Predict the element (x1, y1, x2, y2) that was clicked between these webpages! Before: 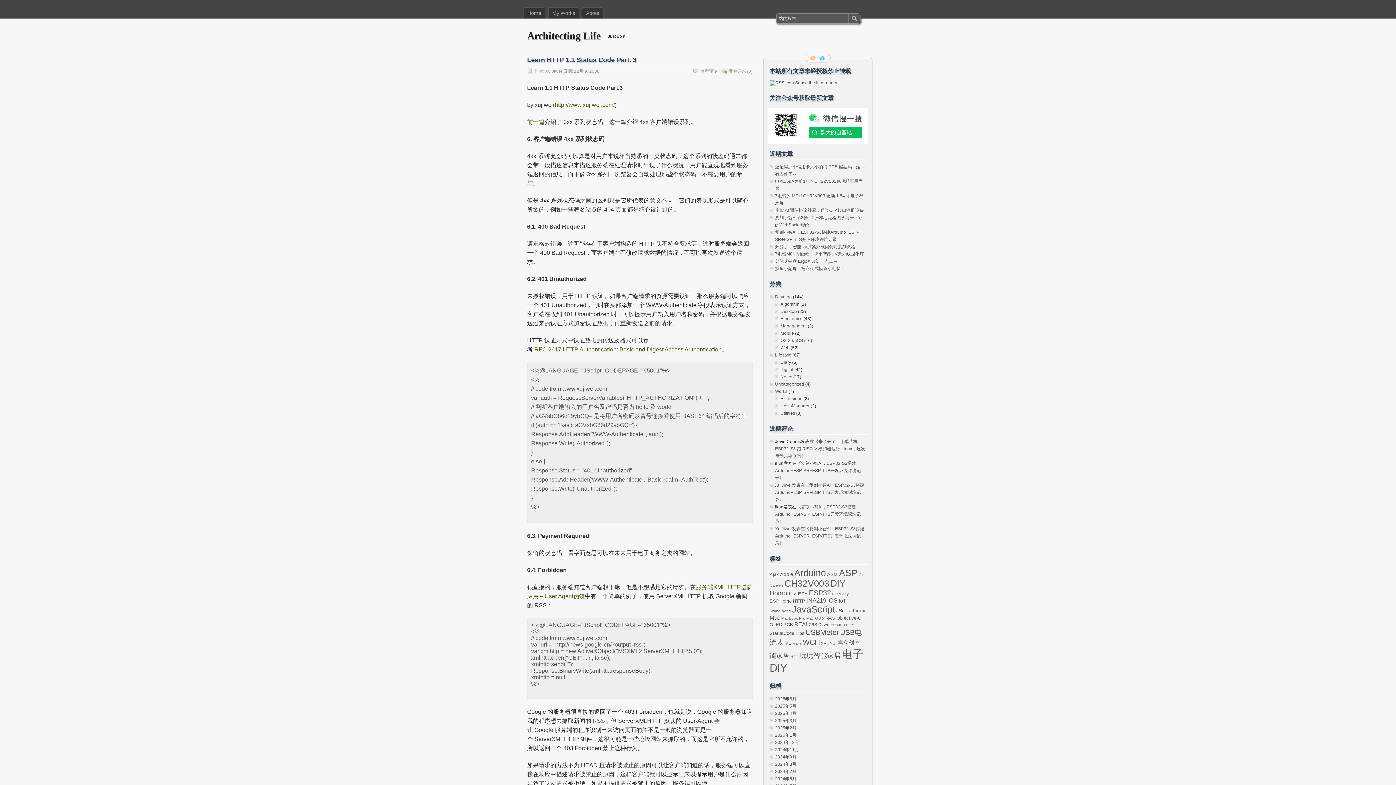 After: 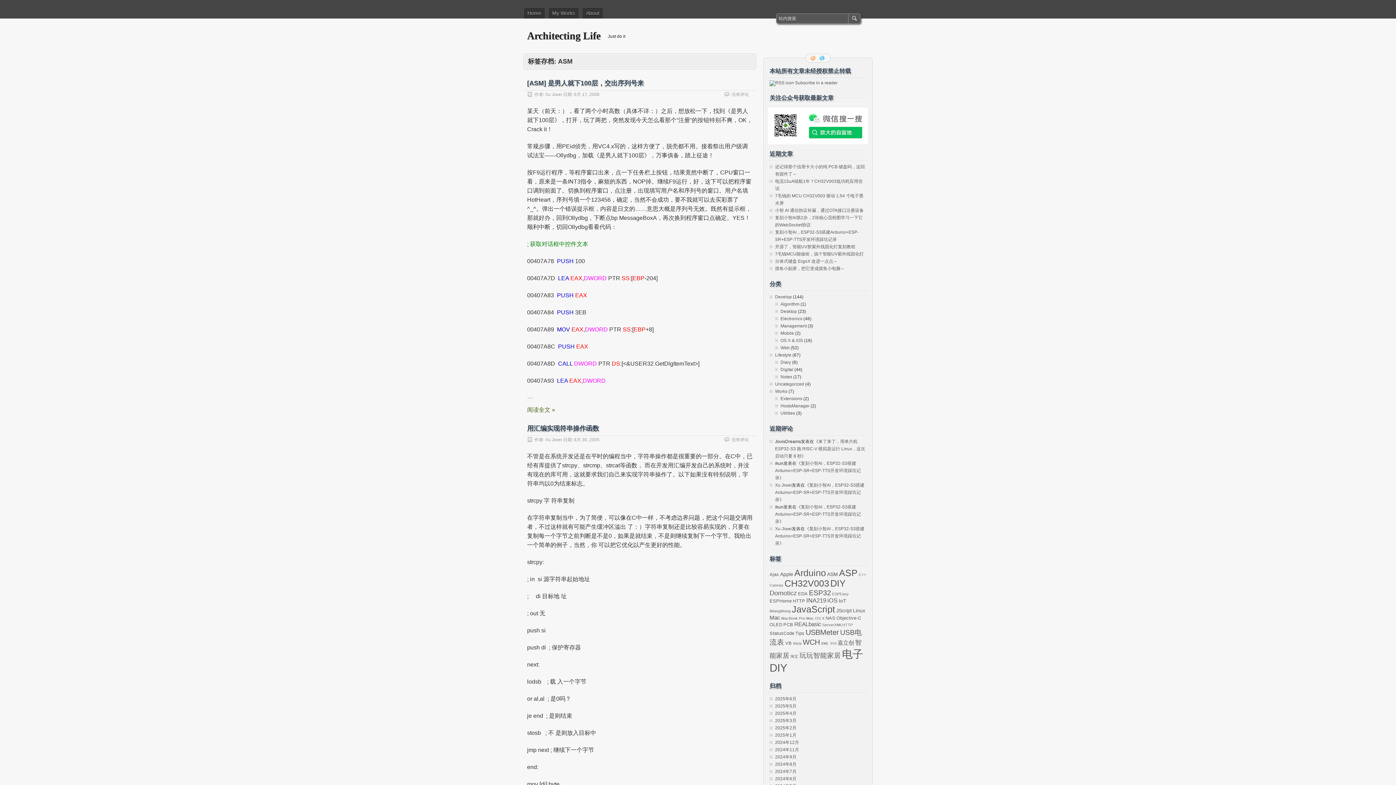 Action: bbox: (827, 571, 838, 577) label: ASM (6个项目)